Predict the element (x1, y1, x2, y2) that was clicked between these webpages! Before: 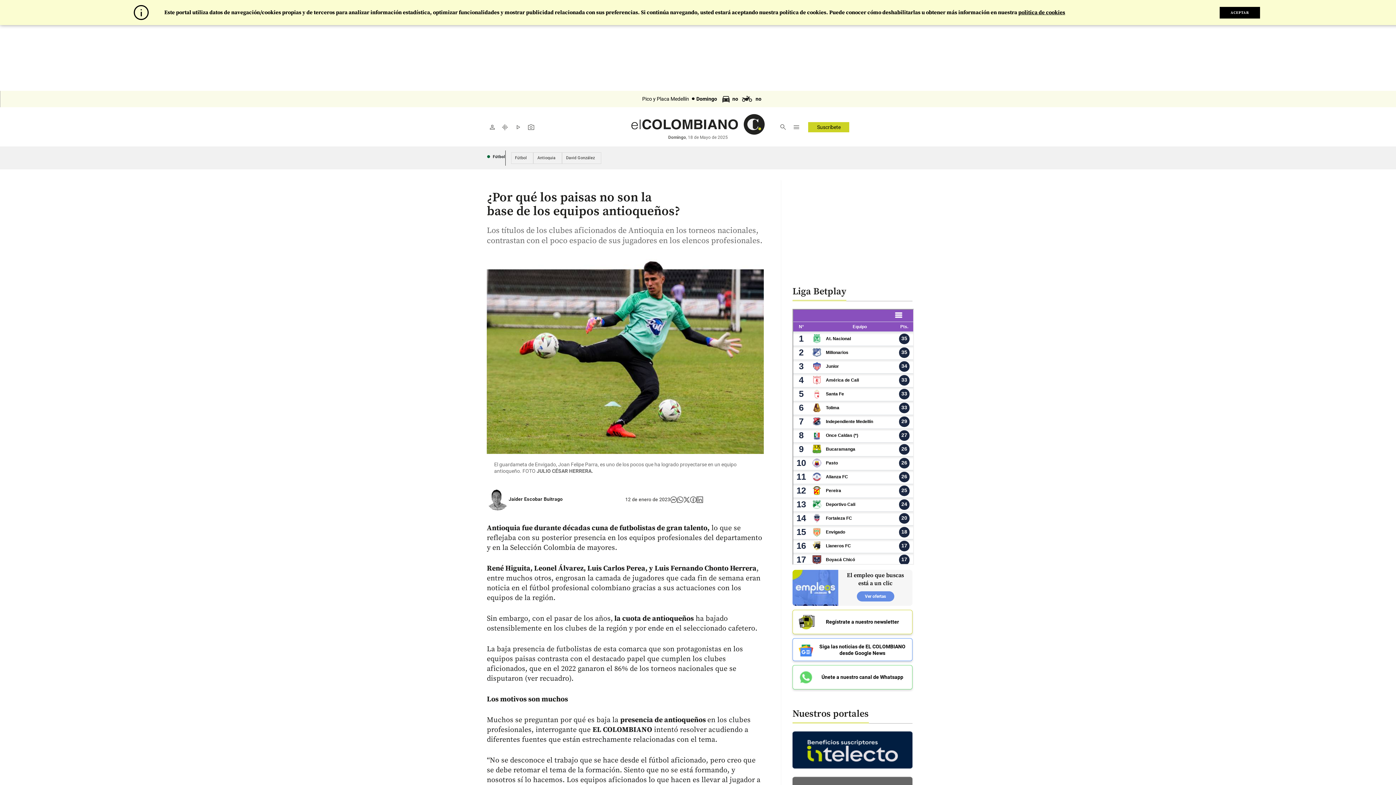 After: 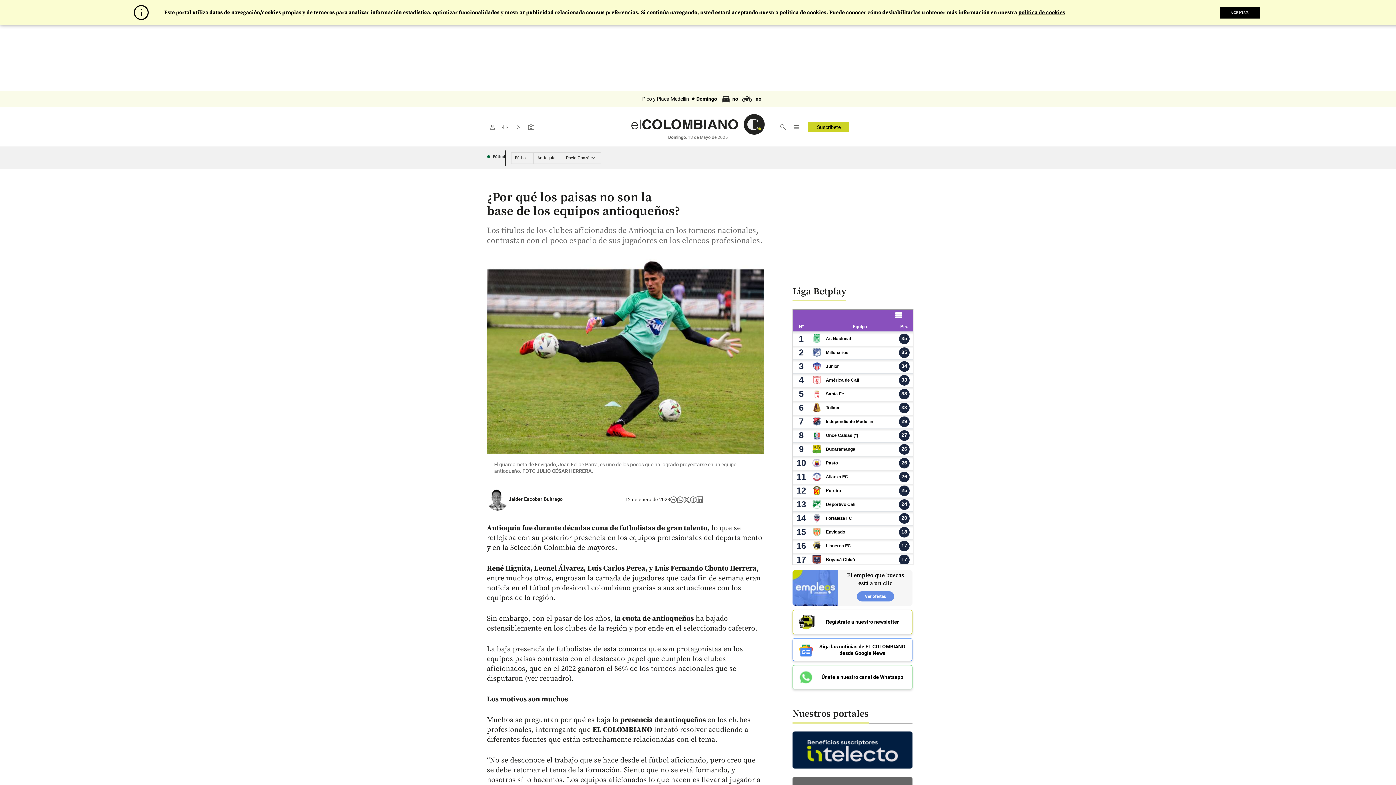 Action: bbox: (792, 764, 912, 770)